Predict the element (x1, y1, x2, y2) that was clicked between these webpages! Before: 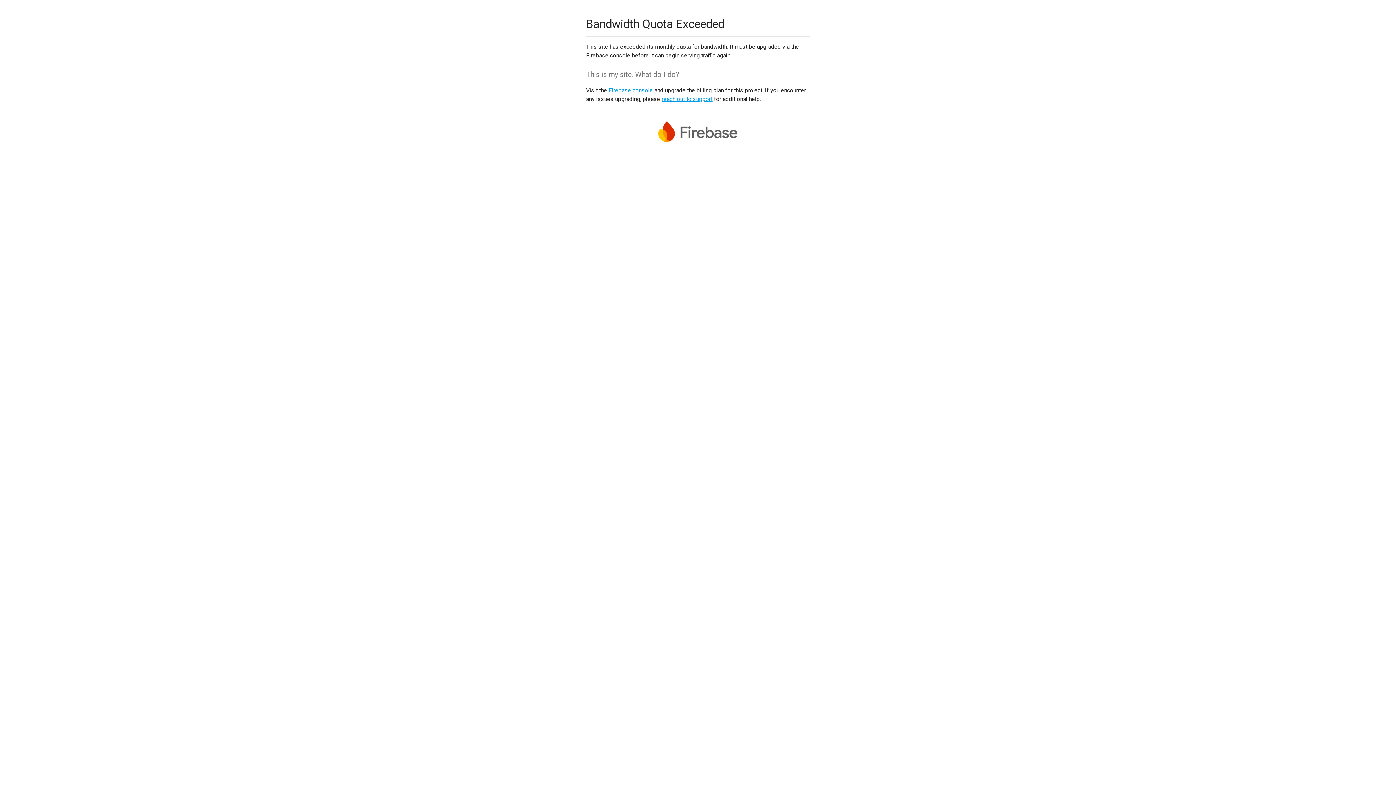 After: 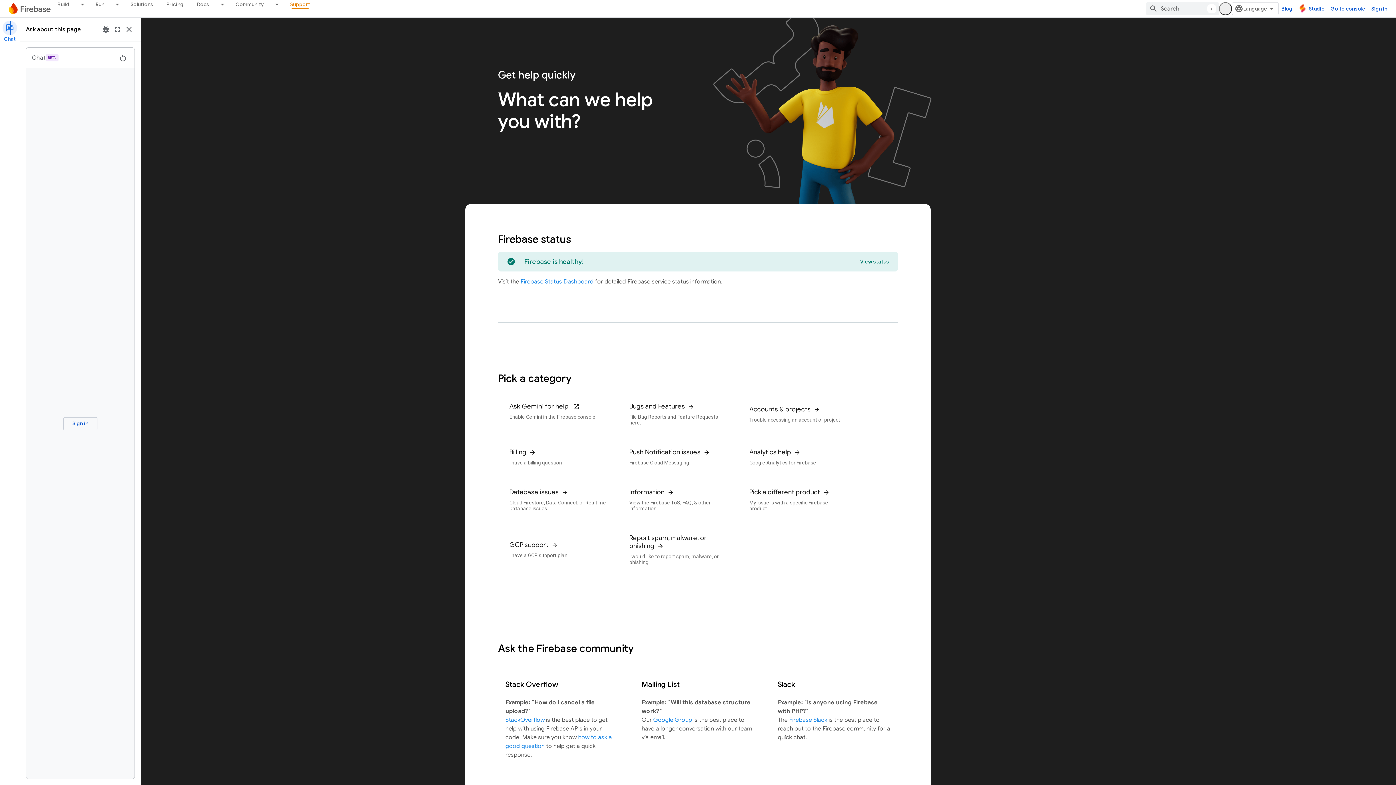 Action: label: reach out to support bbox: (661, 95, 712, 102)